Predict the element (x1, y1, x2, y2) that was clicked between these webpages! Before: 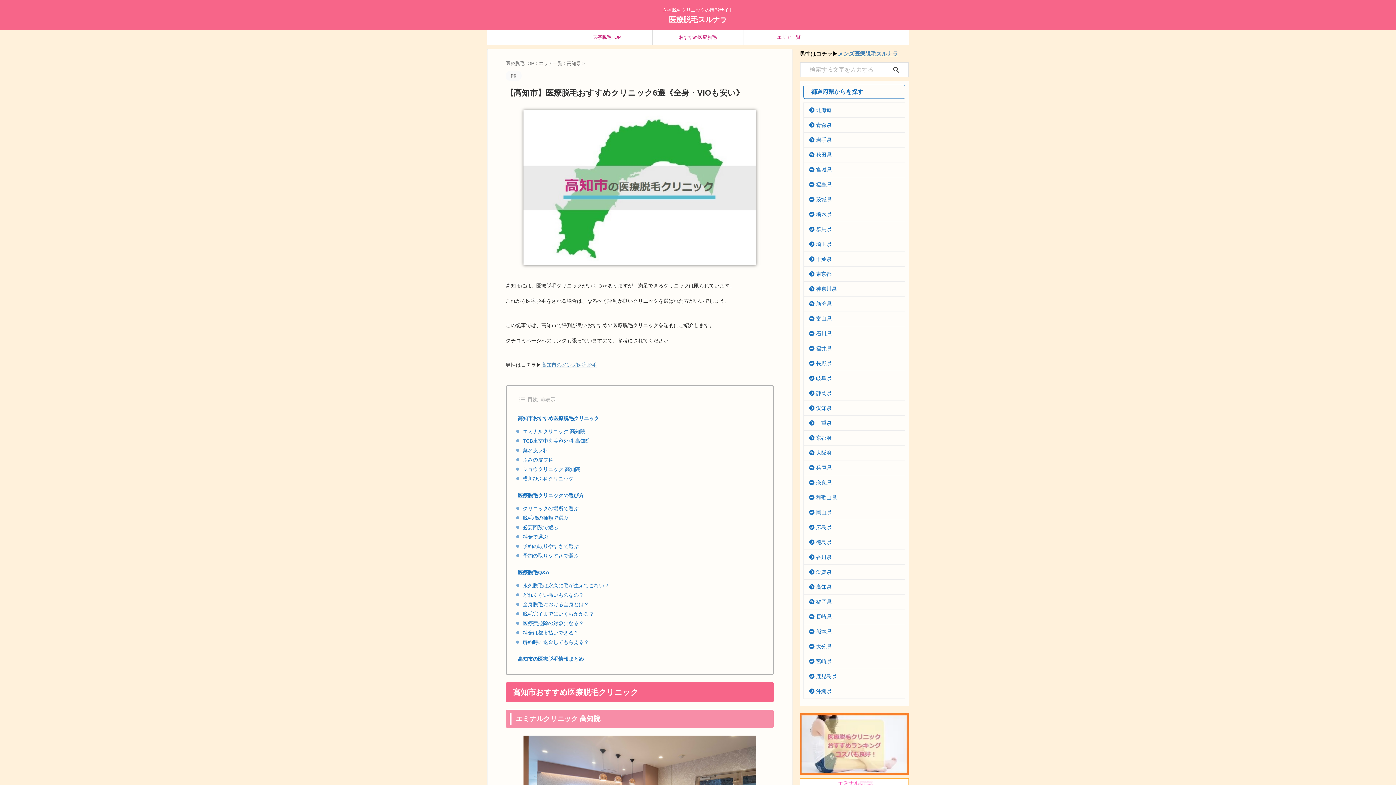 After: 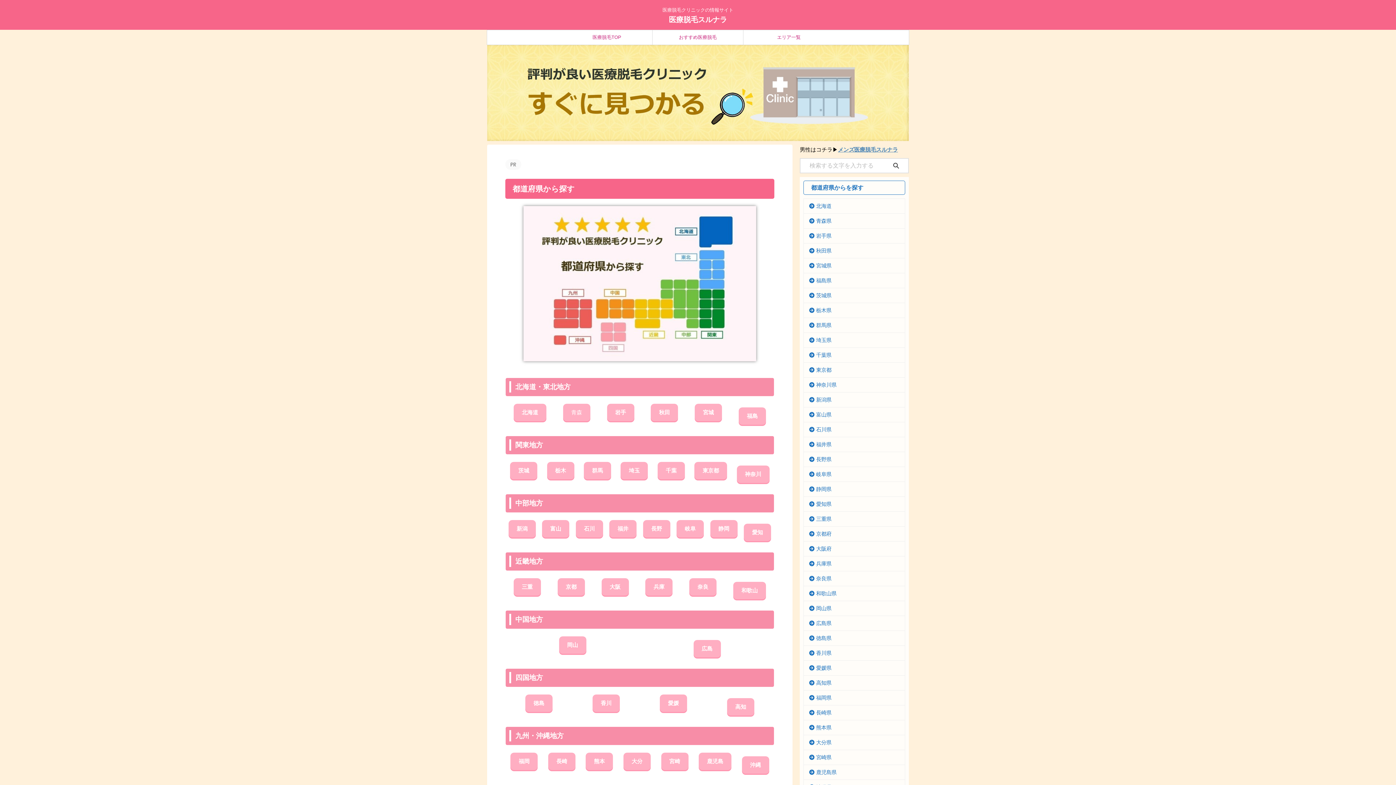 Action: label: 医療脱毛TOP bbox: (561, 30, 652, 44)